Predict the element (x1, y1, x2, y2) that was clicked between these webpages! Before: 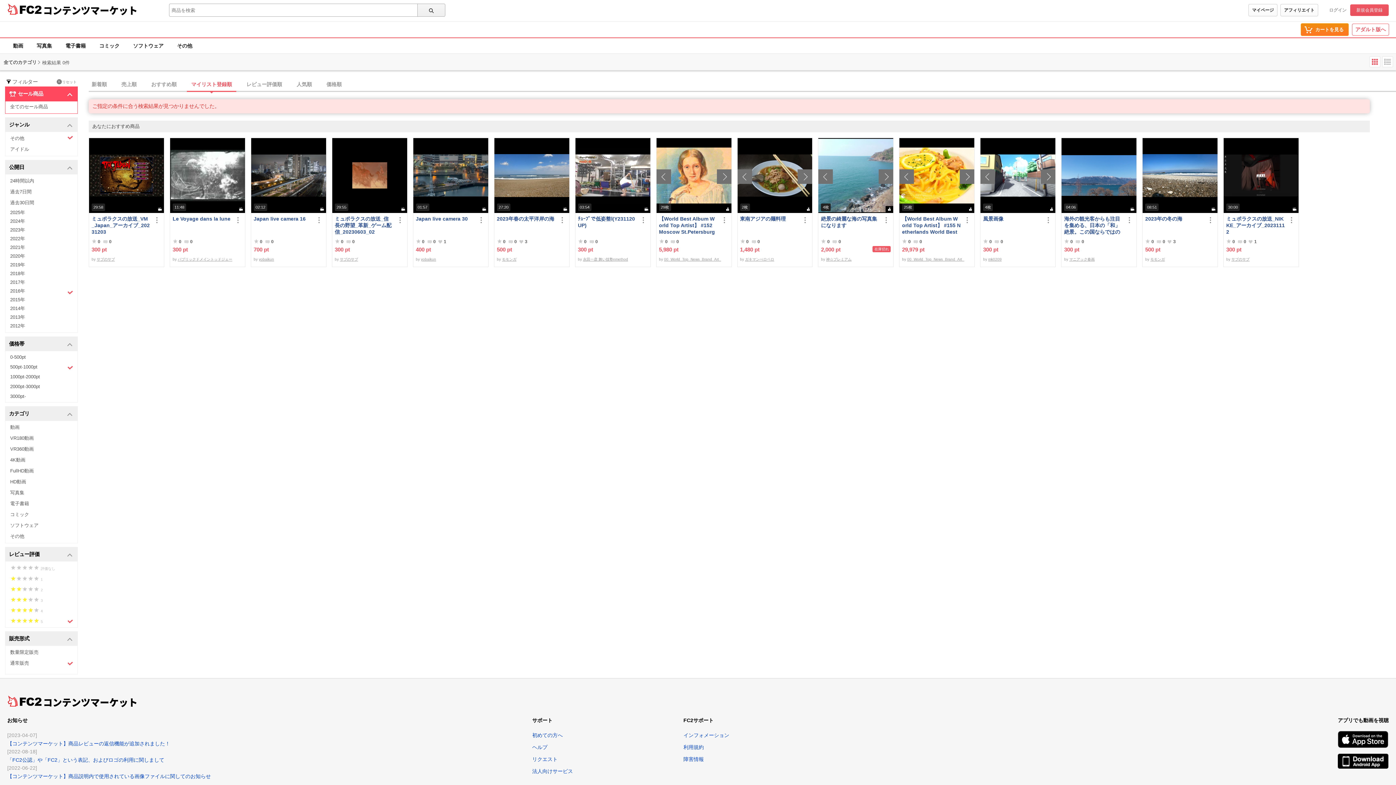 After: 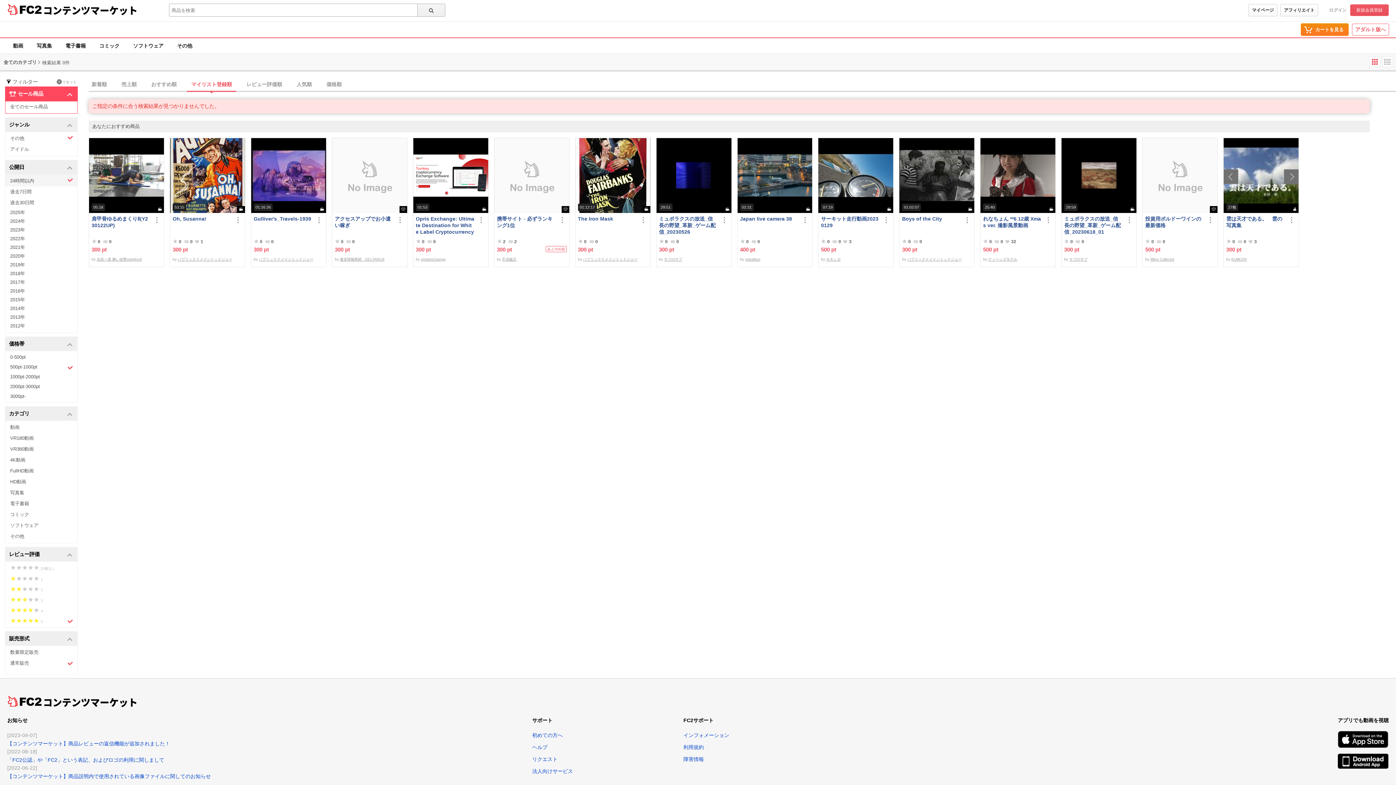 Action: bbox: (5, 174, 77, 186) label: 24時間以内